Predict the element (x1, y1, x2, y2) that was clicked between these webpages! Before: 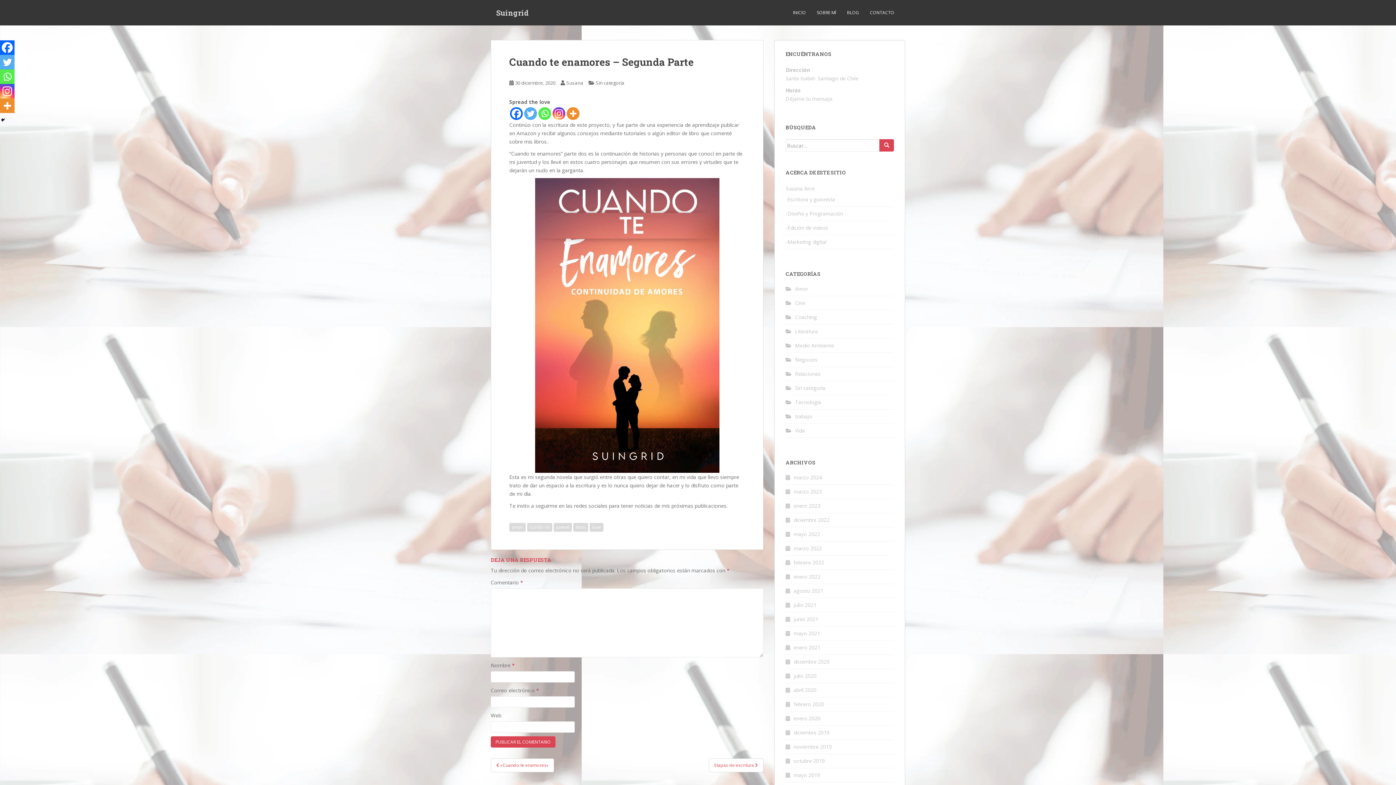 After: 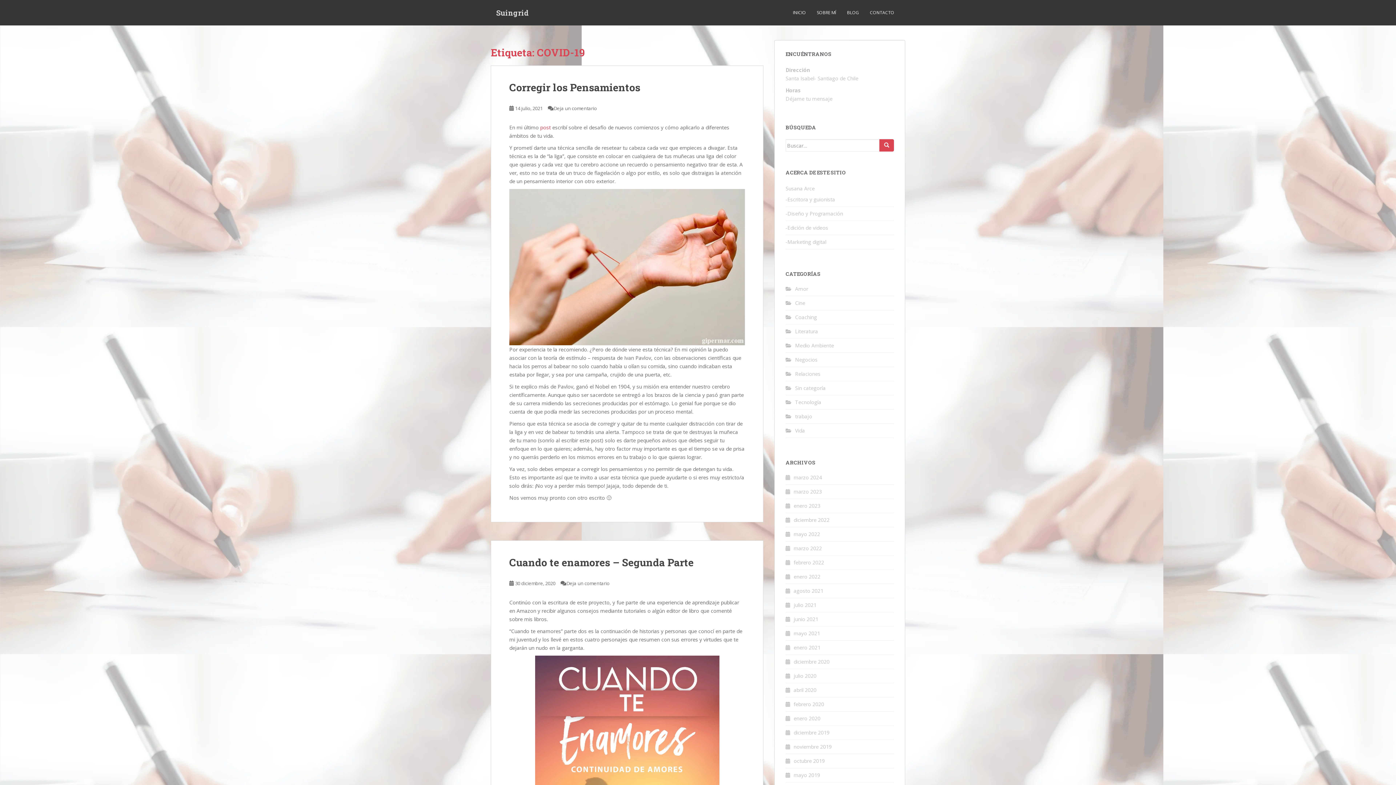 Action: bbox: (527, 523, 552, 532) label: COVID-19